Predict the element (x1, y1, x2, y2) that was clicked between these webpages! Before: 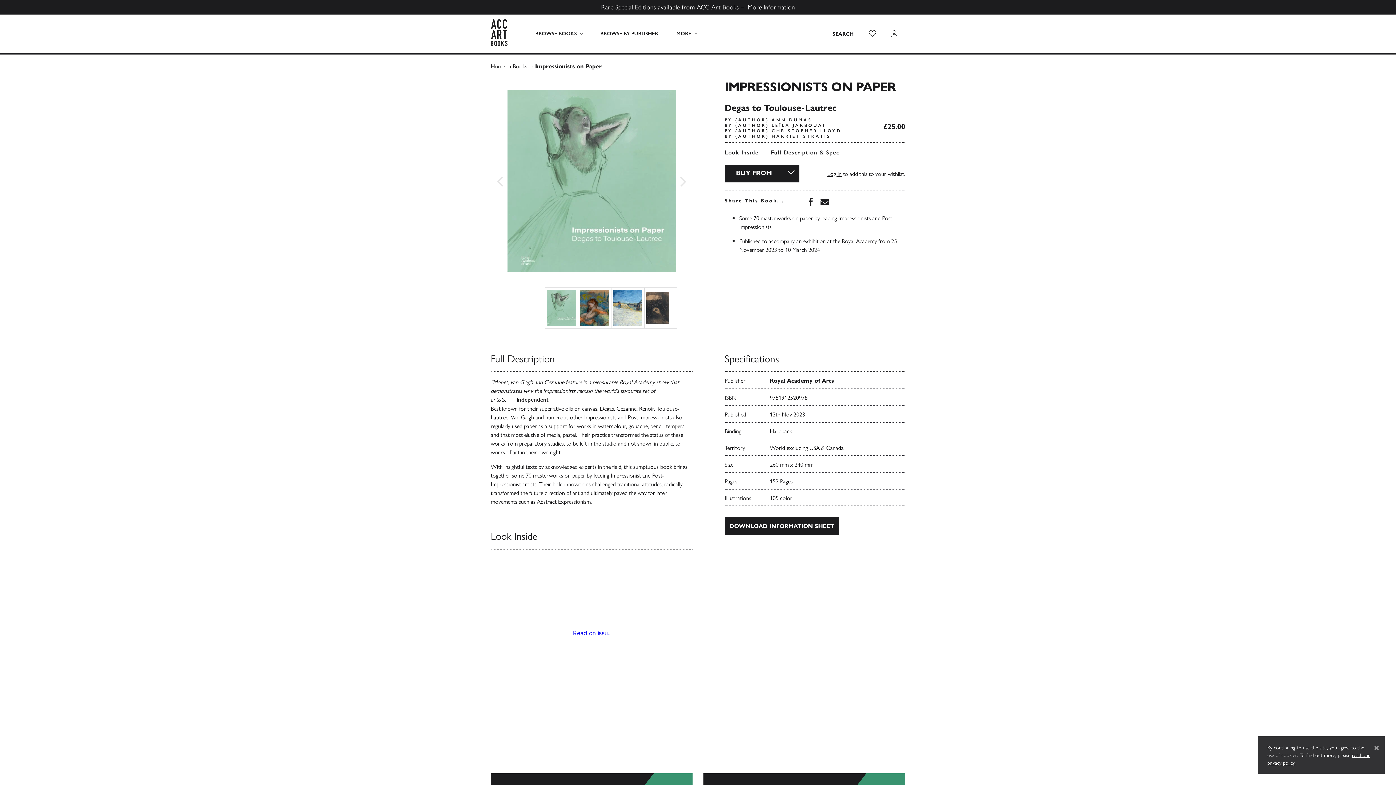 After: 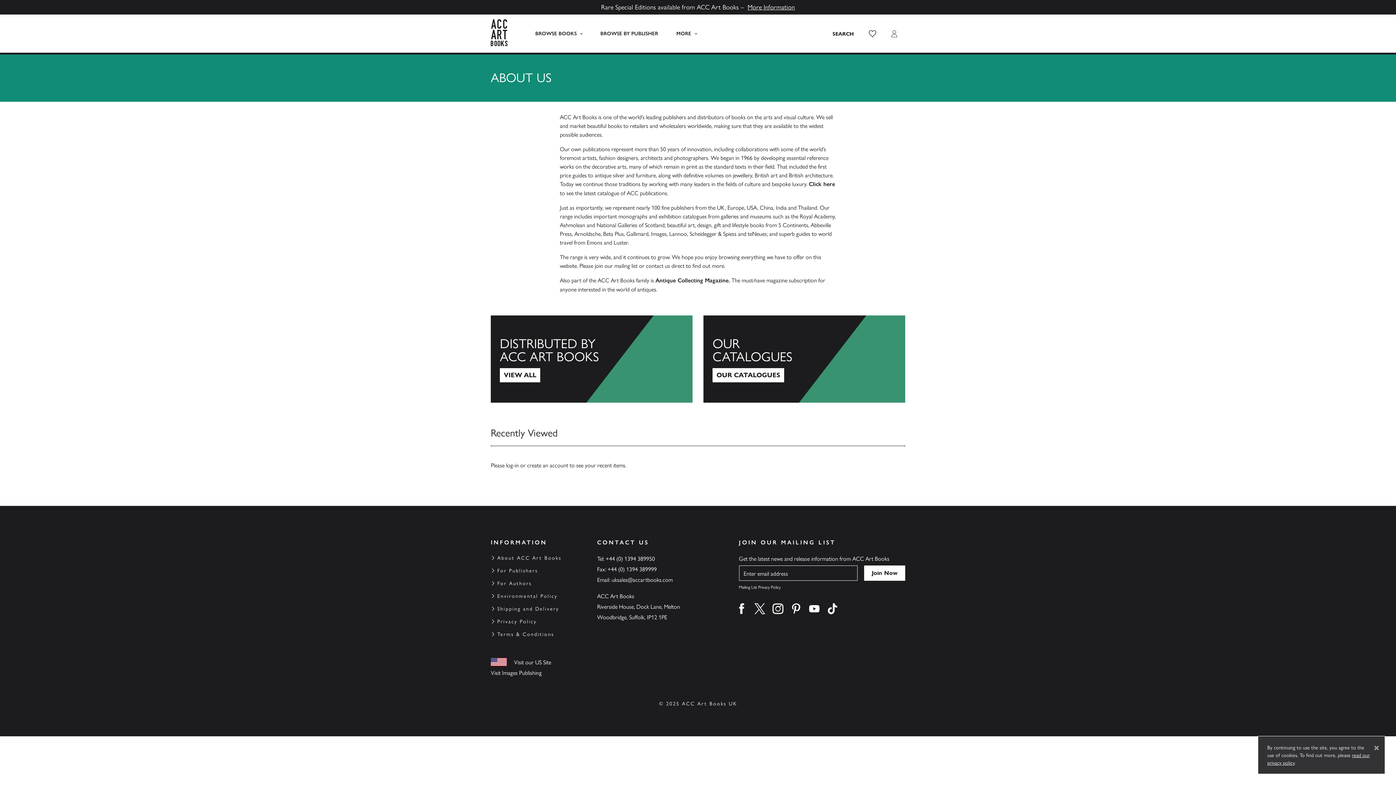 Action: label: MORE bbox: (667, 14, 706, 52)